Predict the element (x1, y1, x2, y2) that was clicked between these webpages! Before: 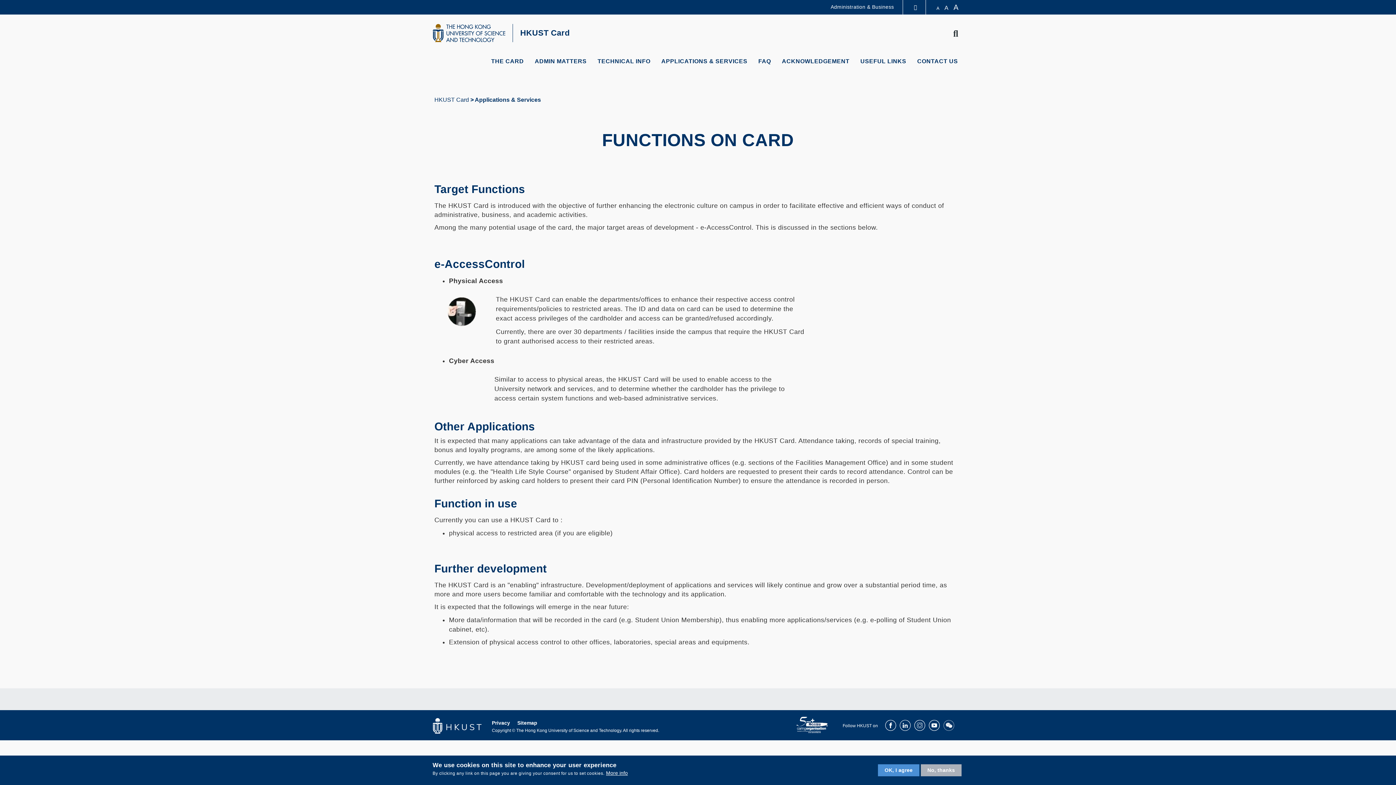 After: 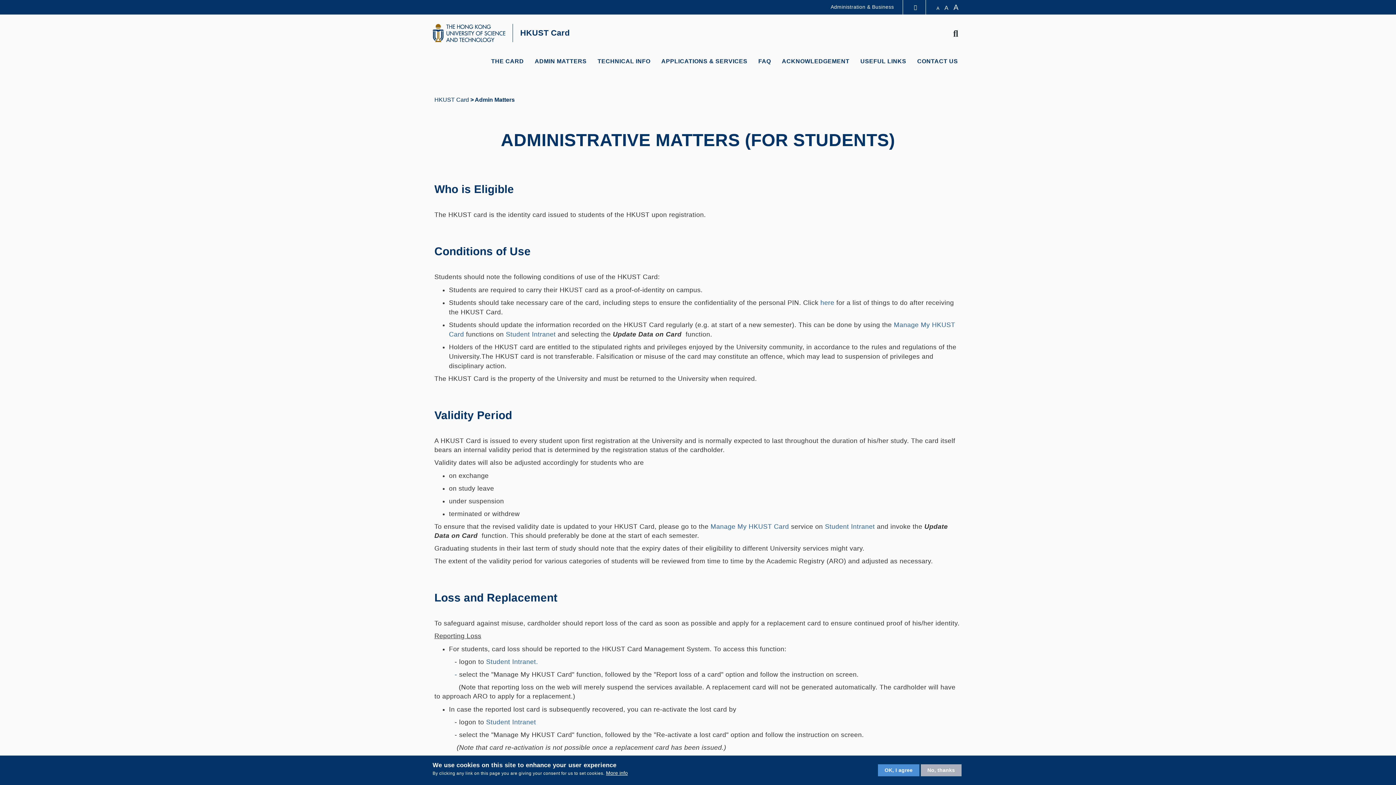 Action: bbox: (529, 55, 592, 67) label: ADMIN MATTERS